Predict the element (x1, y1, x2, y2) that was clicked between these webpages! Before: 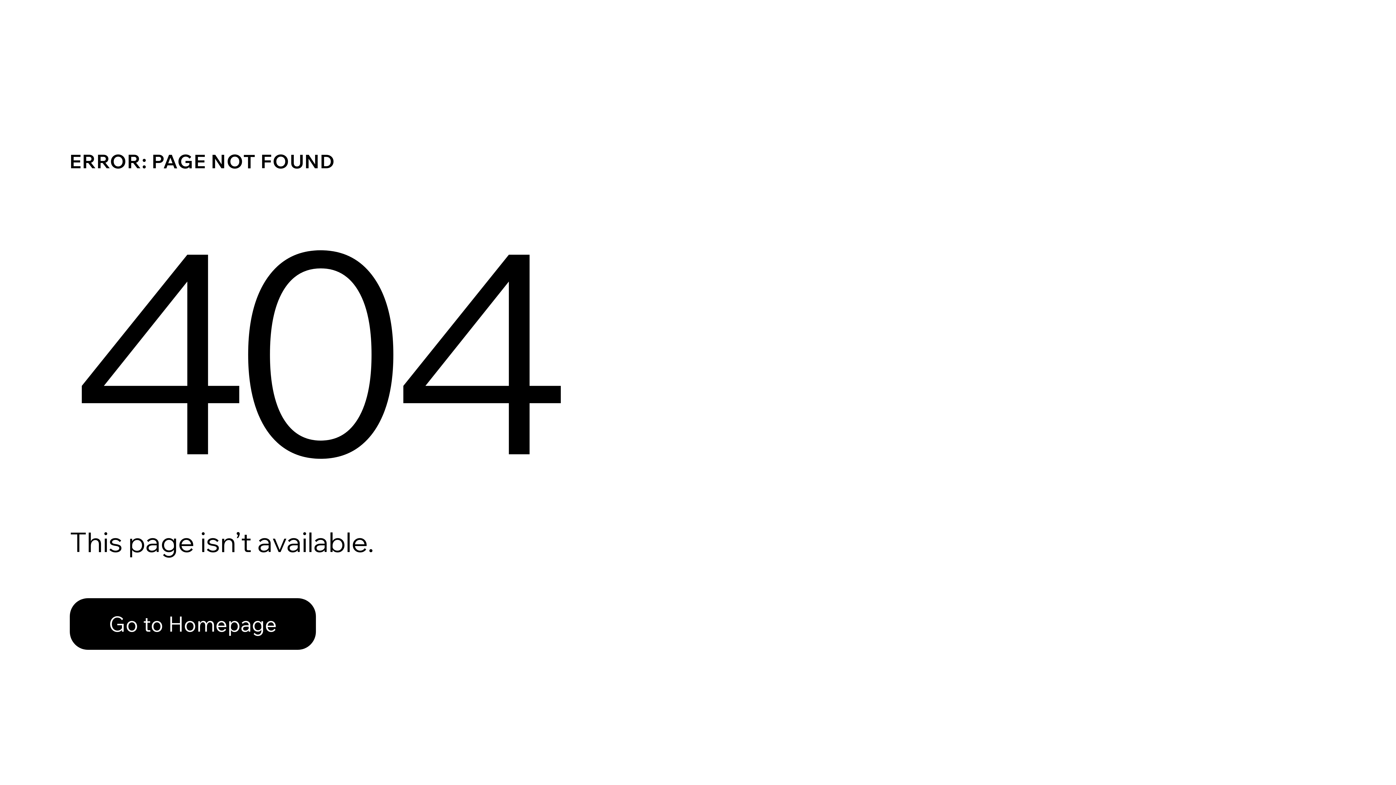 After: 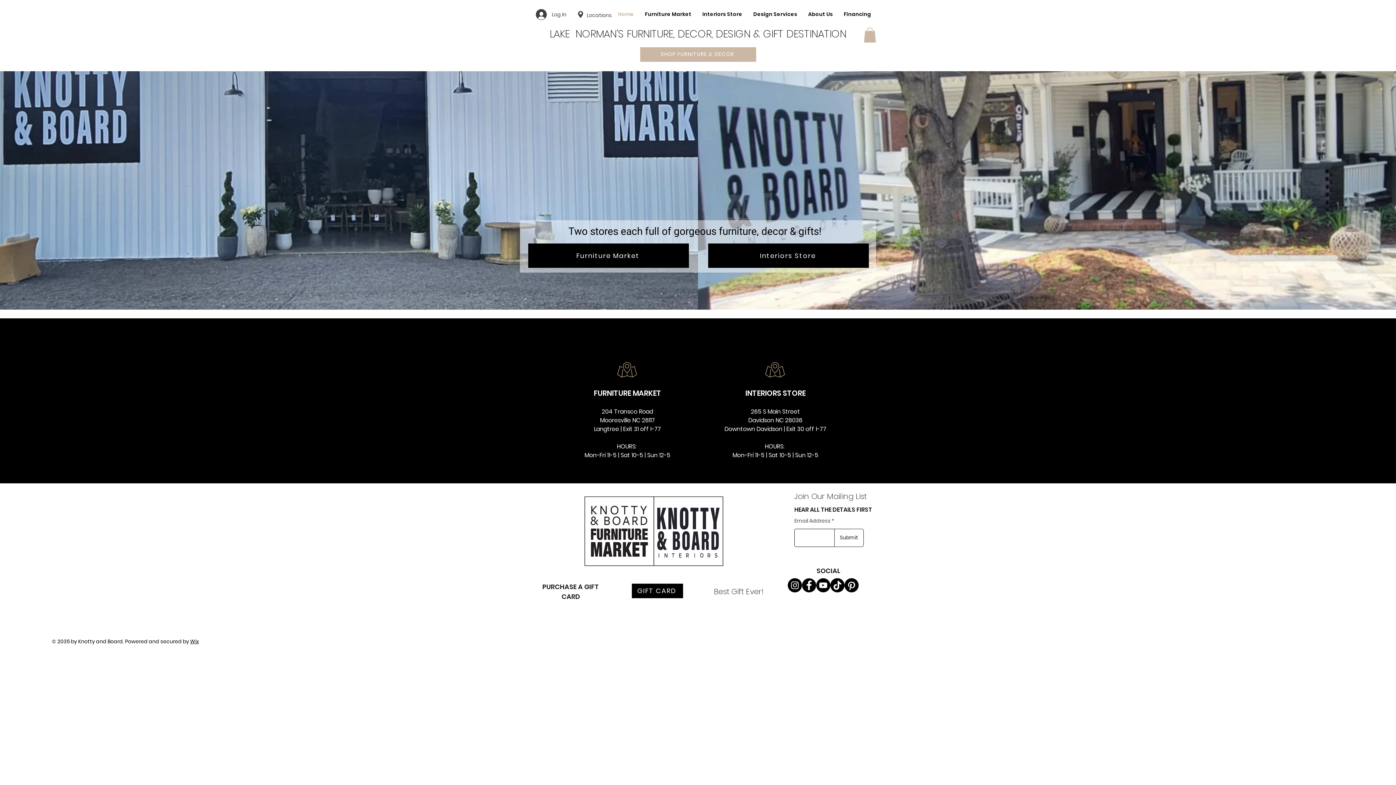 Action: bbox: (69, 598, 316, 650) label: Go to Homepage